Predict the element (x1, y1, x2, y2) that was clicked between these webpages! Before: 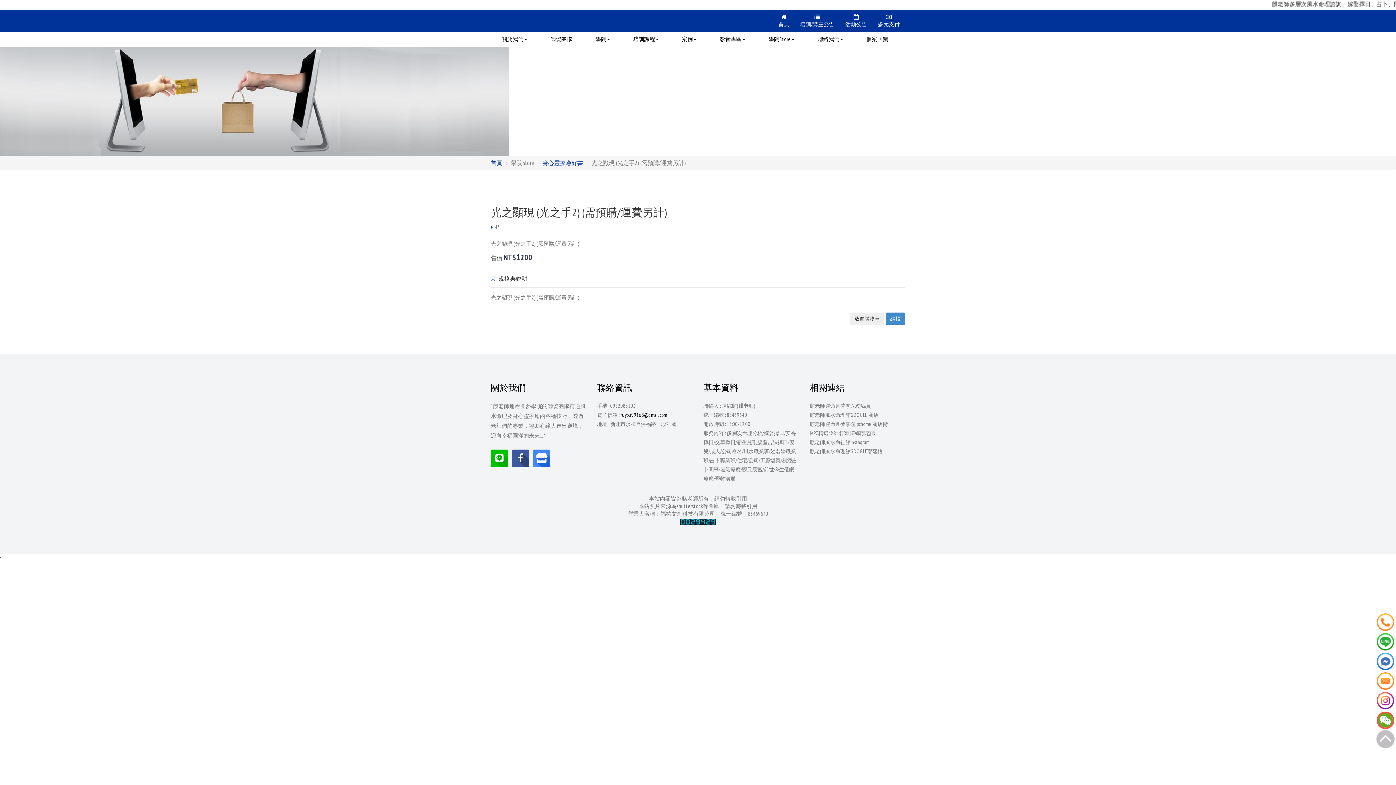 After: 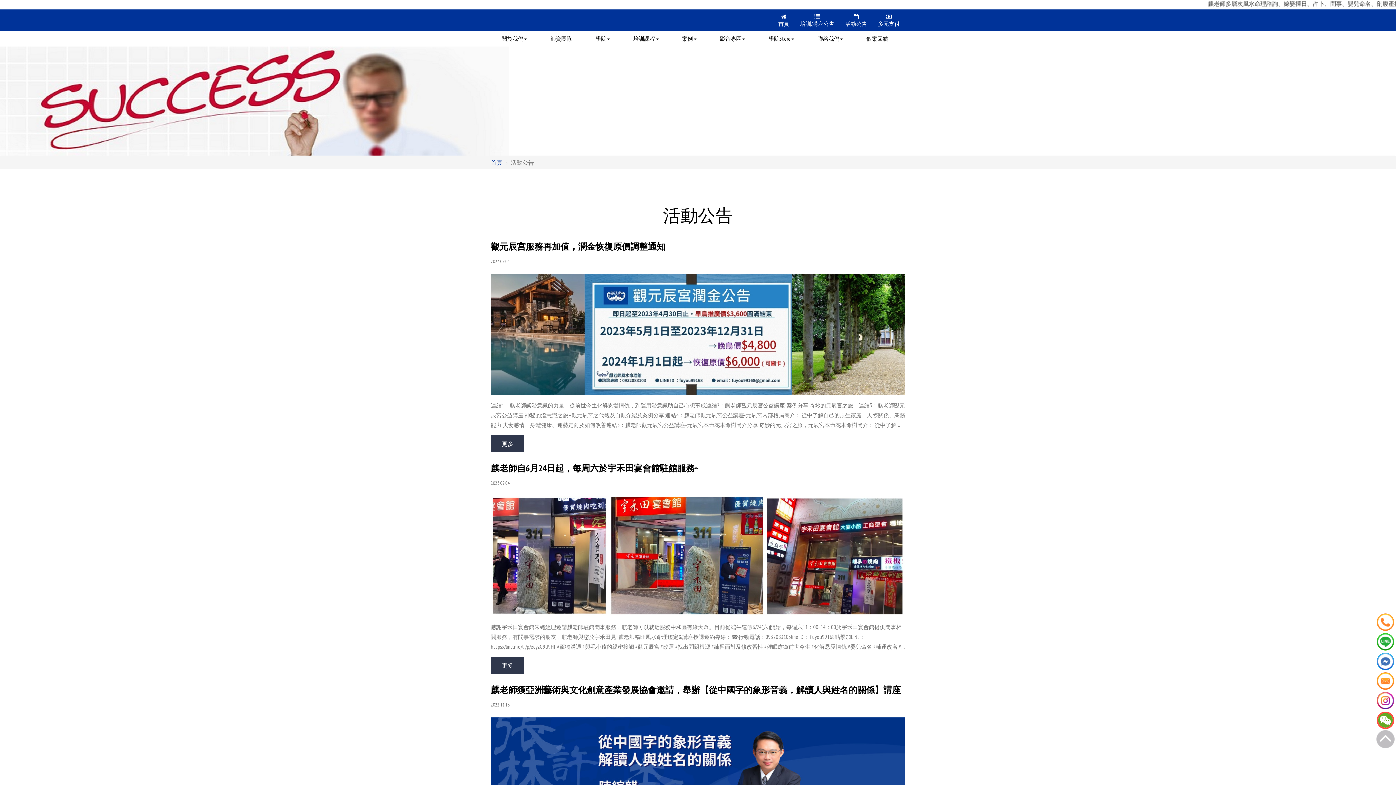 Action: label: 活動公告 bbox: (840, 9, 872, 31)